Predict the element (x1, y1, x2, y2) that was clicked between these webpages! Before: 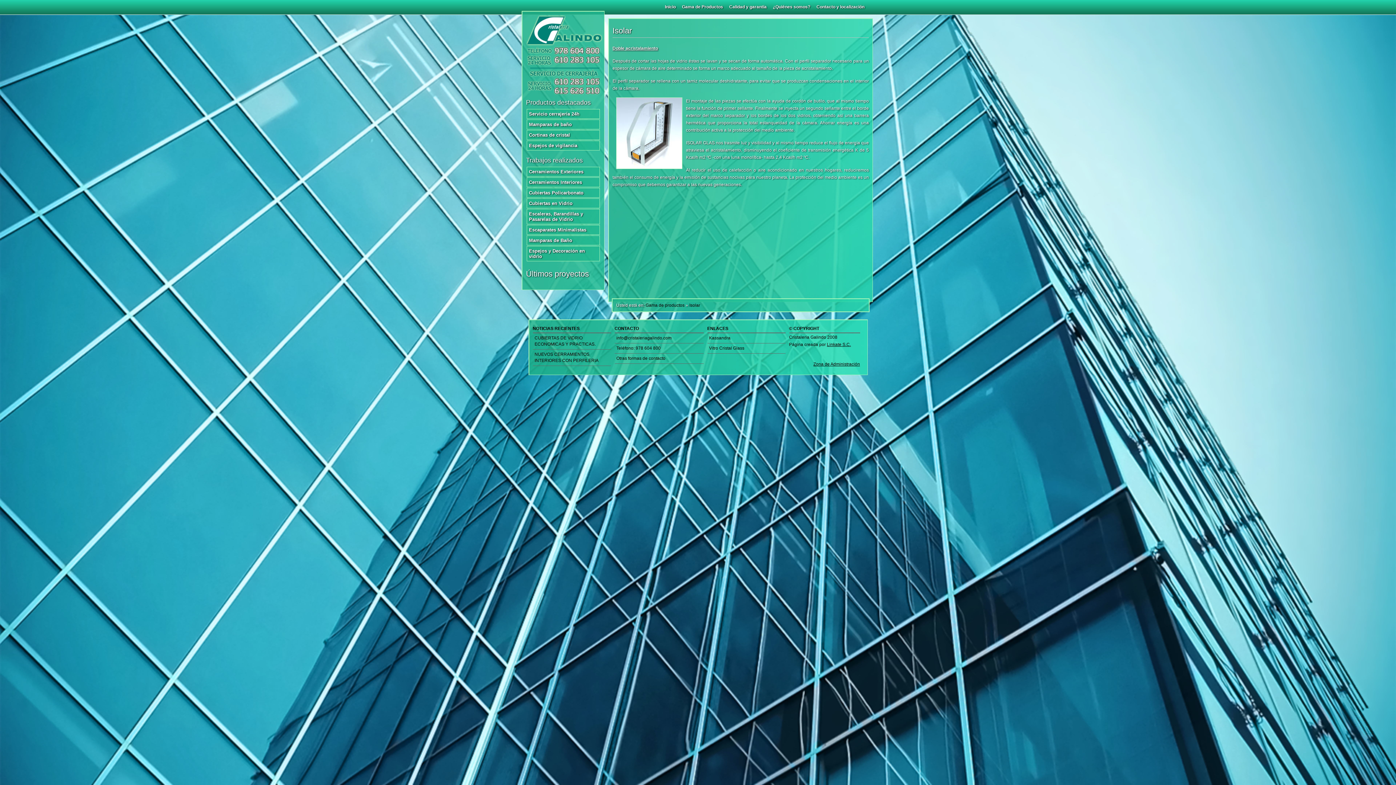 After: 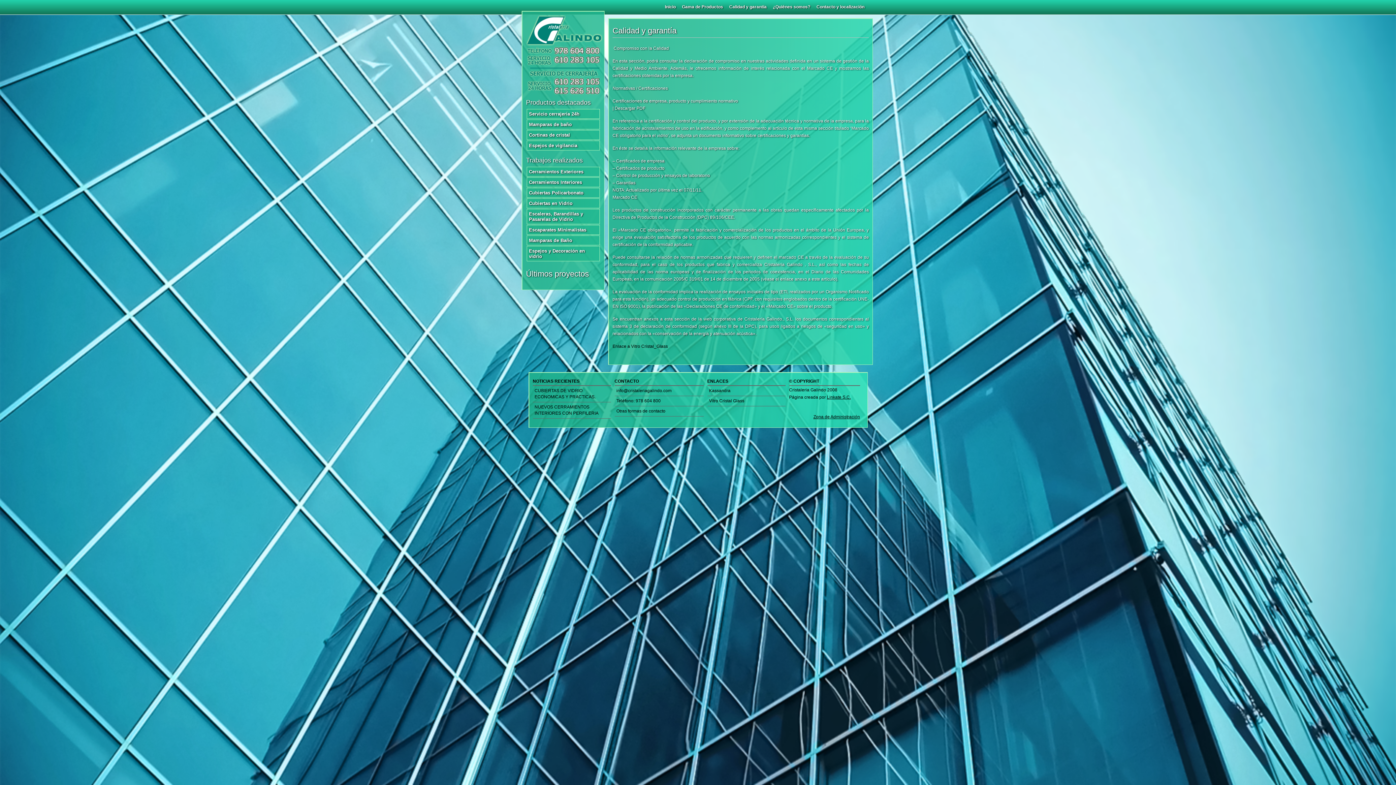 Action: label: Calidad y garantía bbox: (726, 2, 769, 11)